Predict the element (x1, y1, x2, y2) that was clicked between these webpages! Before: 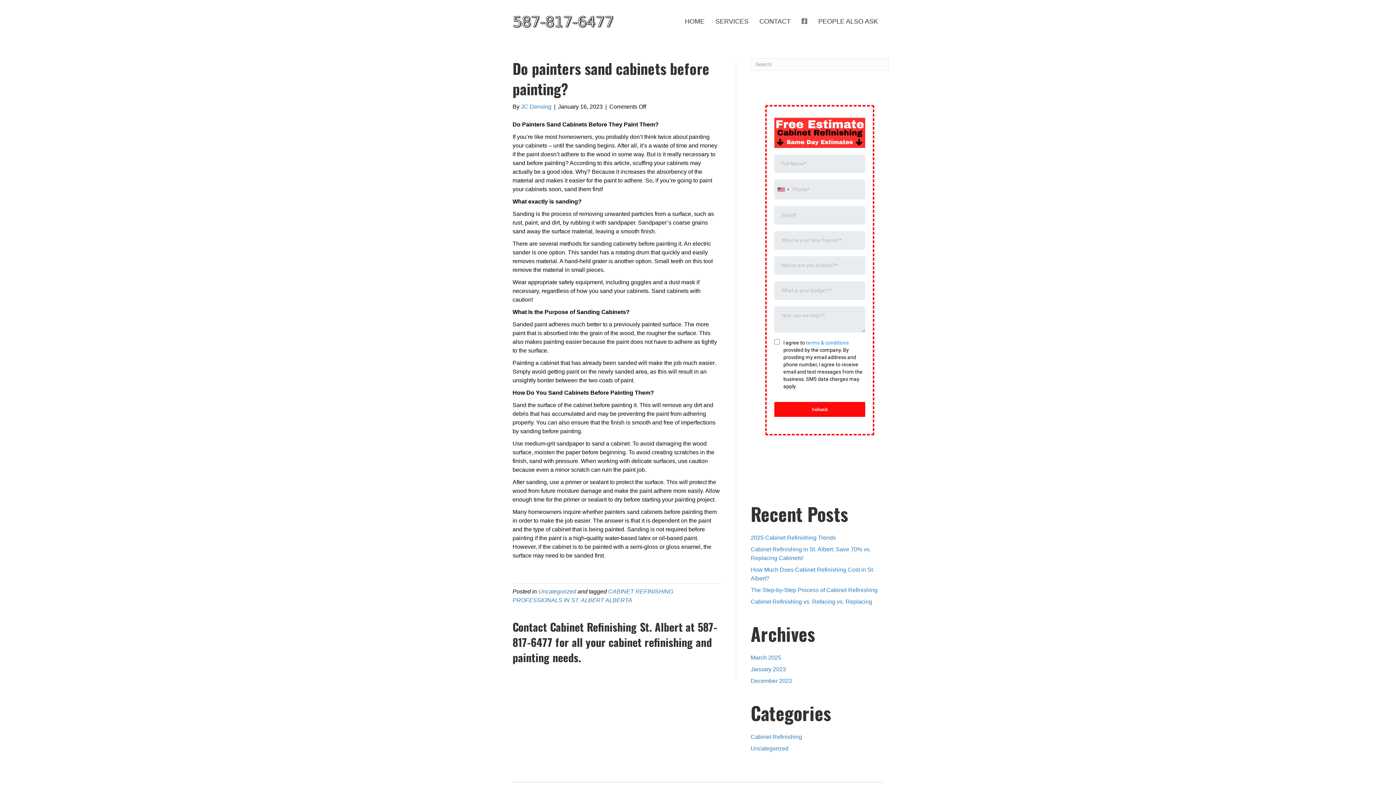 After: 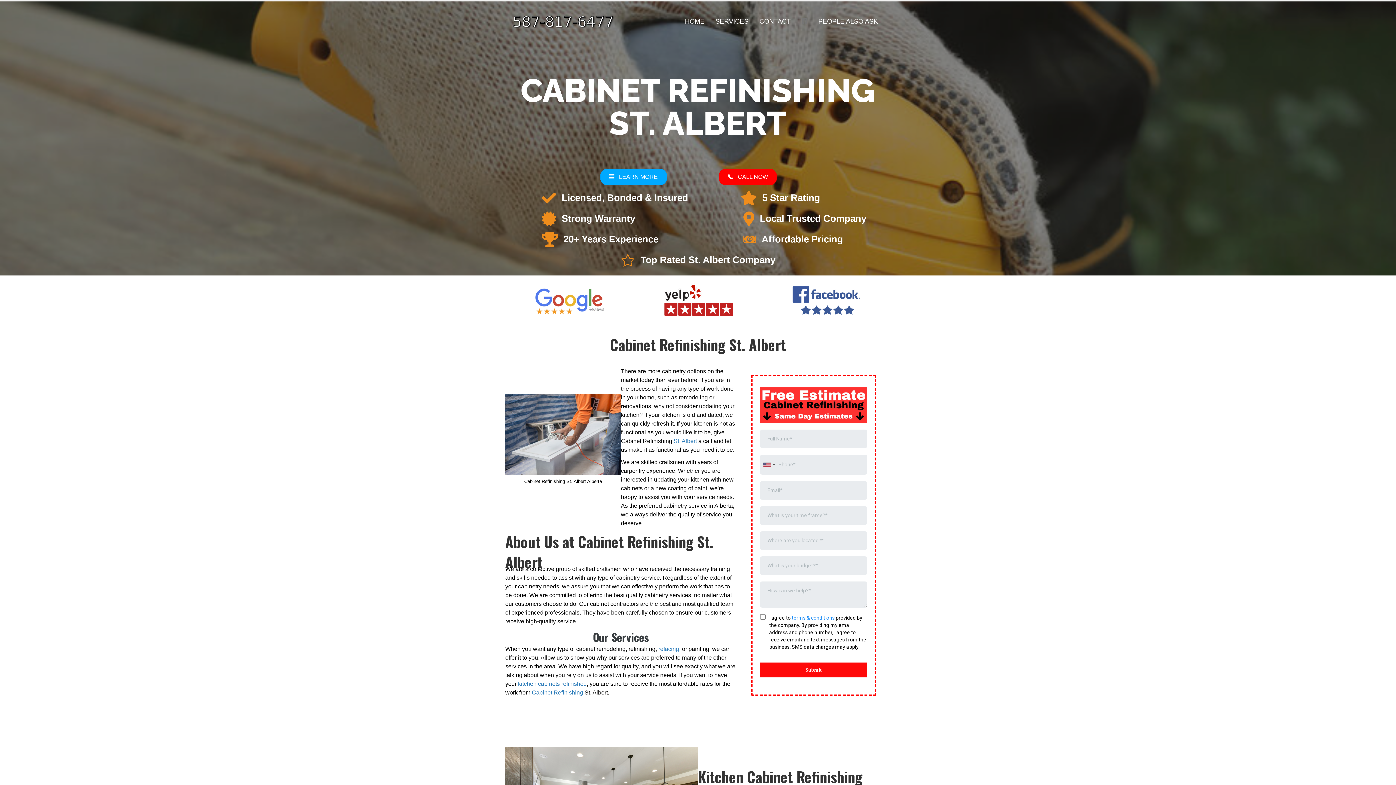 Action: label: HOME bbox: (679, 11, 710, 31)